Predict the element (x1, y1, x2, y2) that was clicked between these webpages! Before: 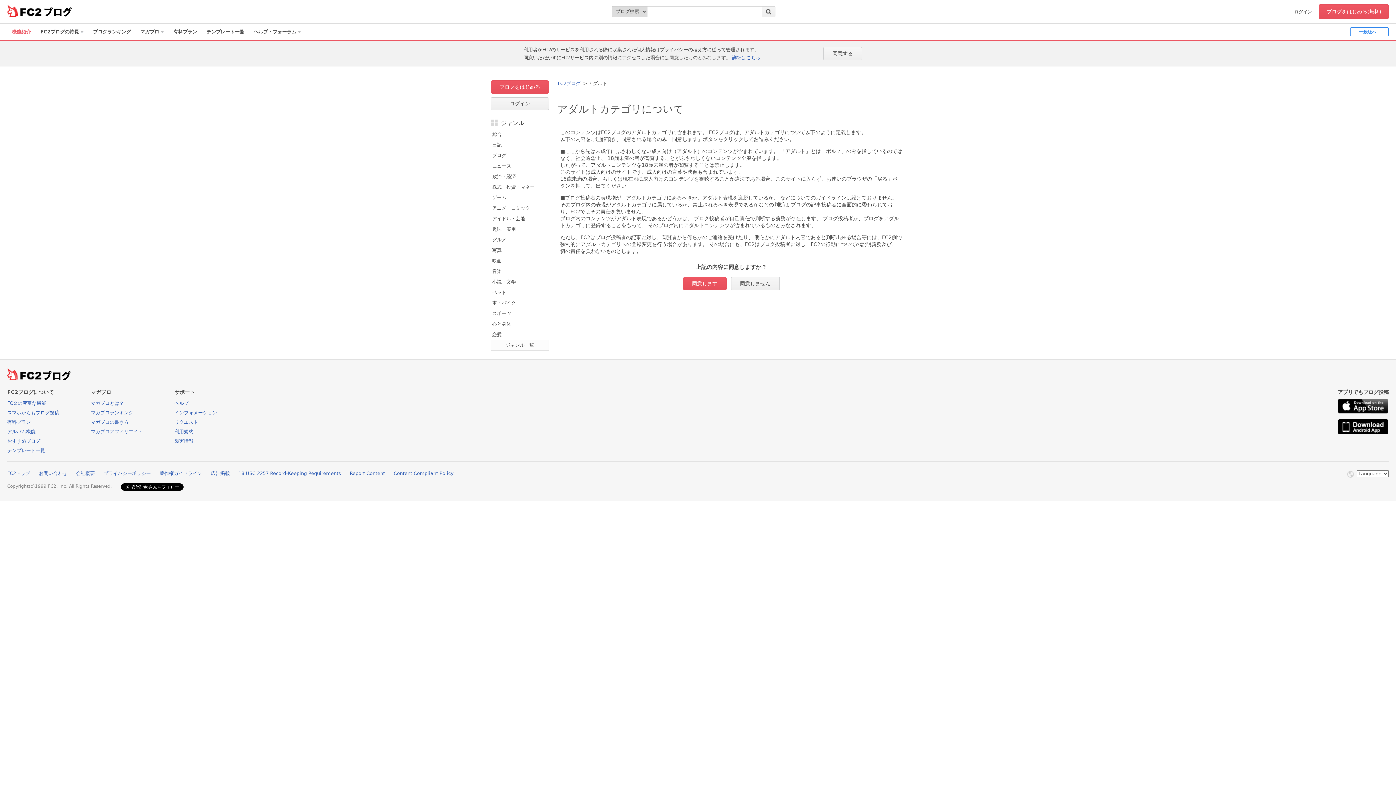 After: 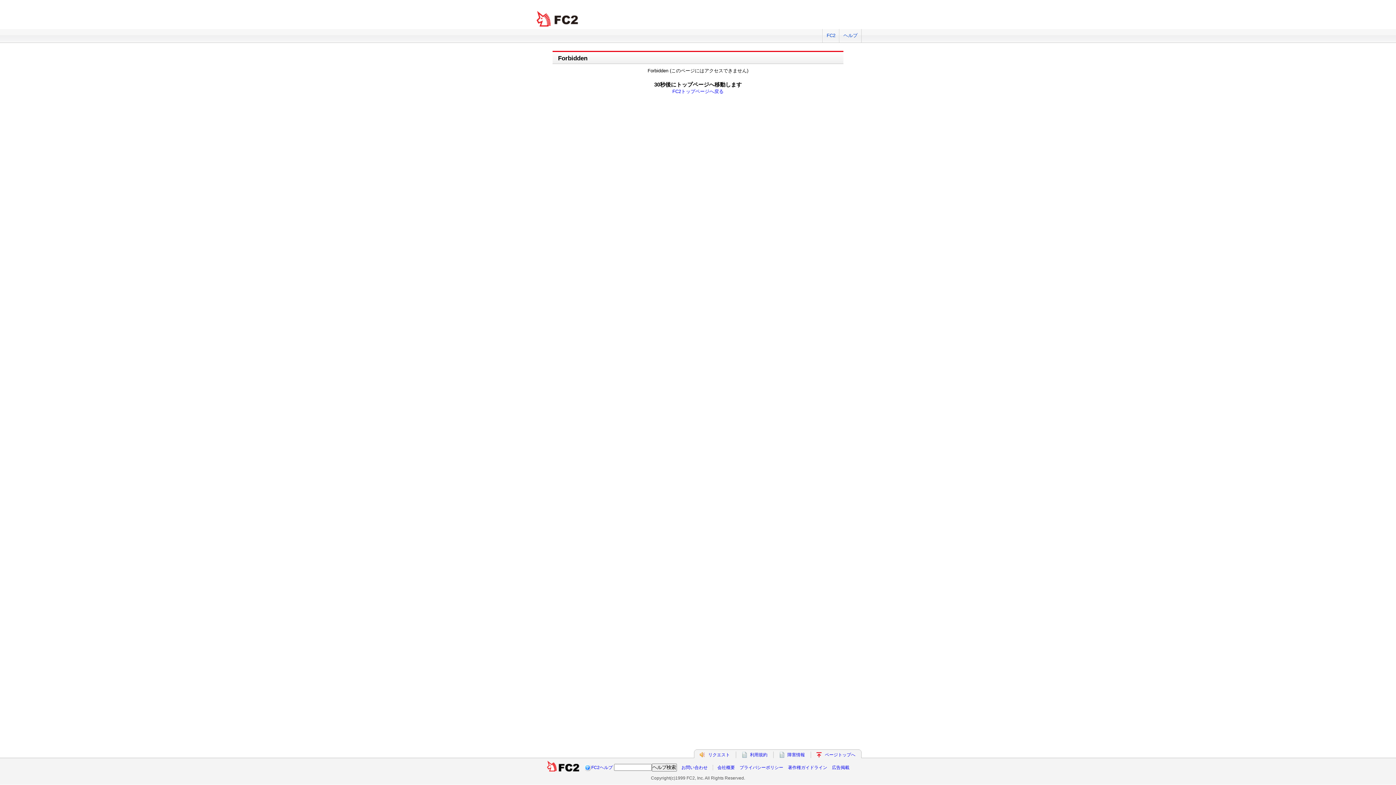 Action: label: ブログ bbox: (43, 4, 72, 18)